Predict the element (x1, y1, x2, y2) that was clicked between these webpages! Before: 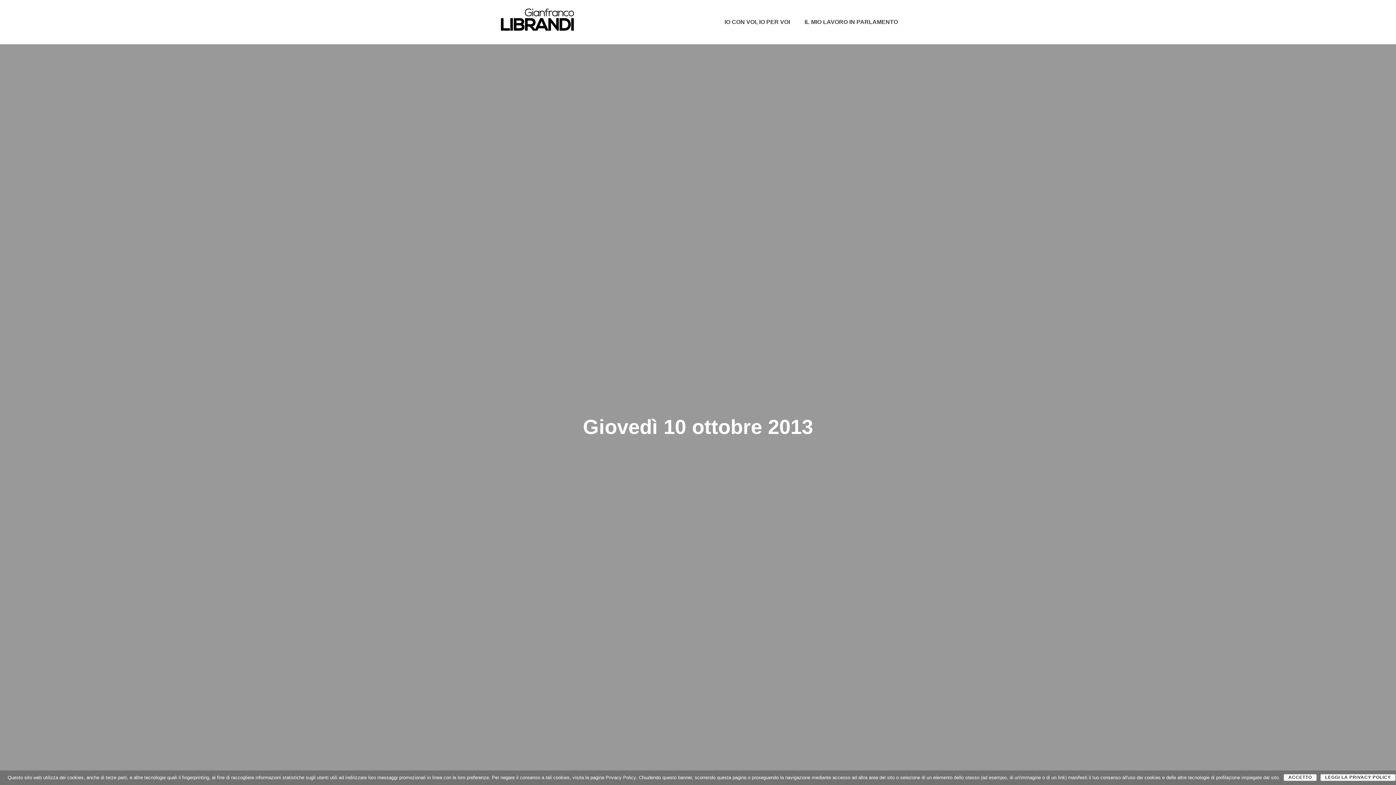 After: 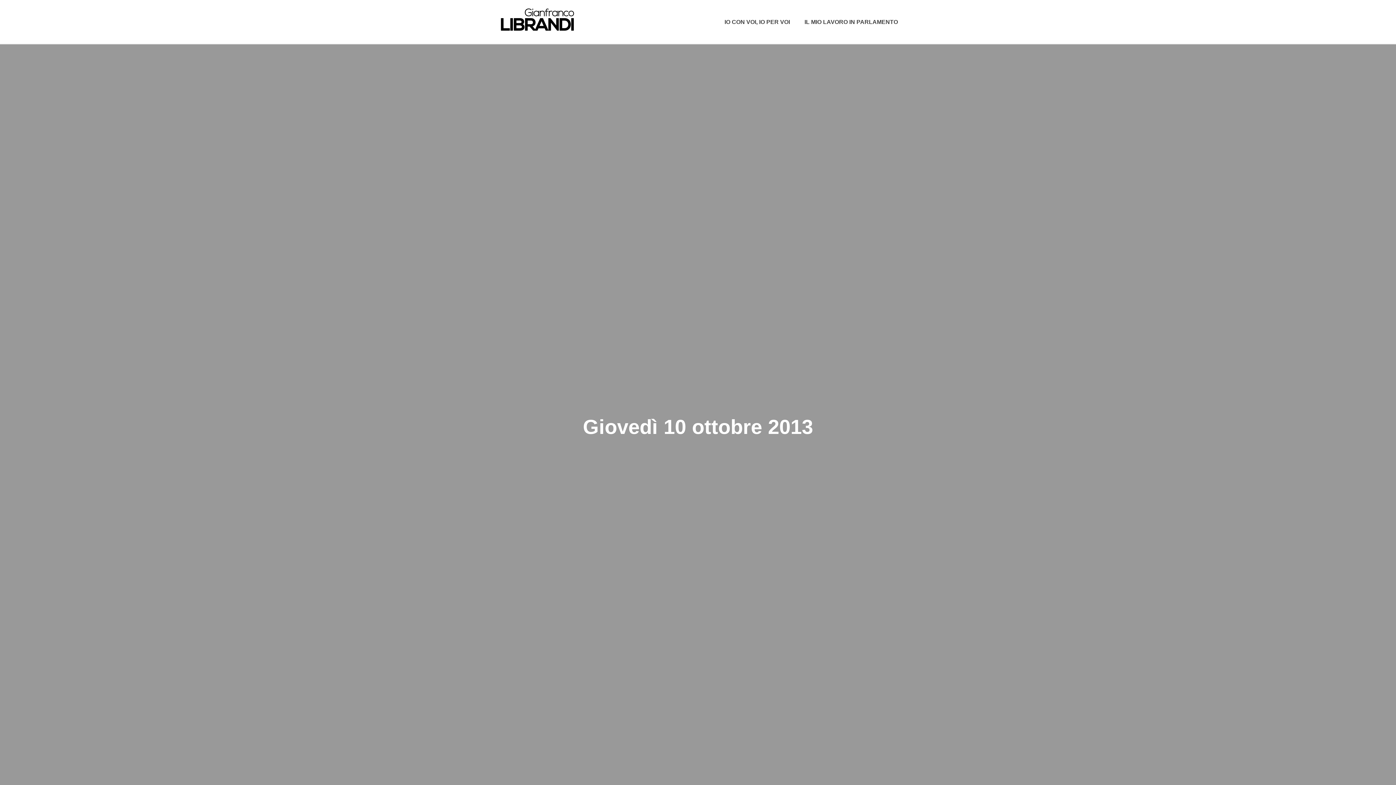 Action: bbox: (1284, 774, 1317, 781) label: ACCETTO